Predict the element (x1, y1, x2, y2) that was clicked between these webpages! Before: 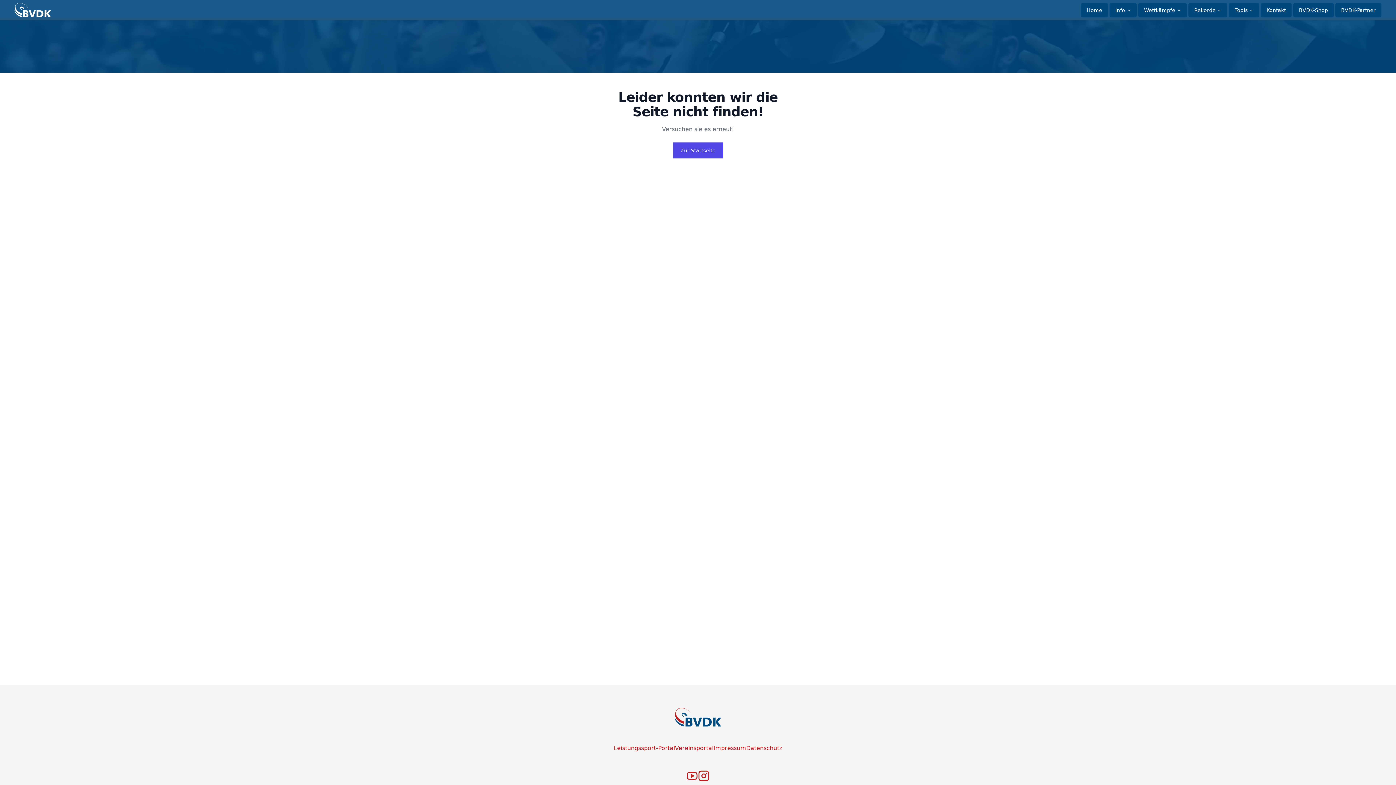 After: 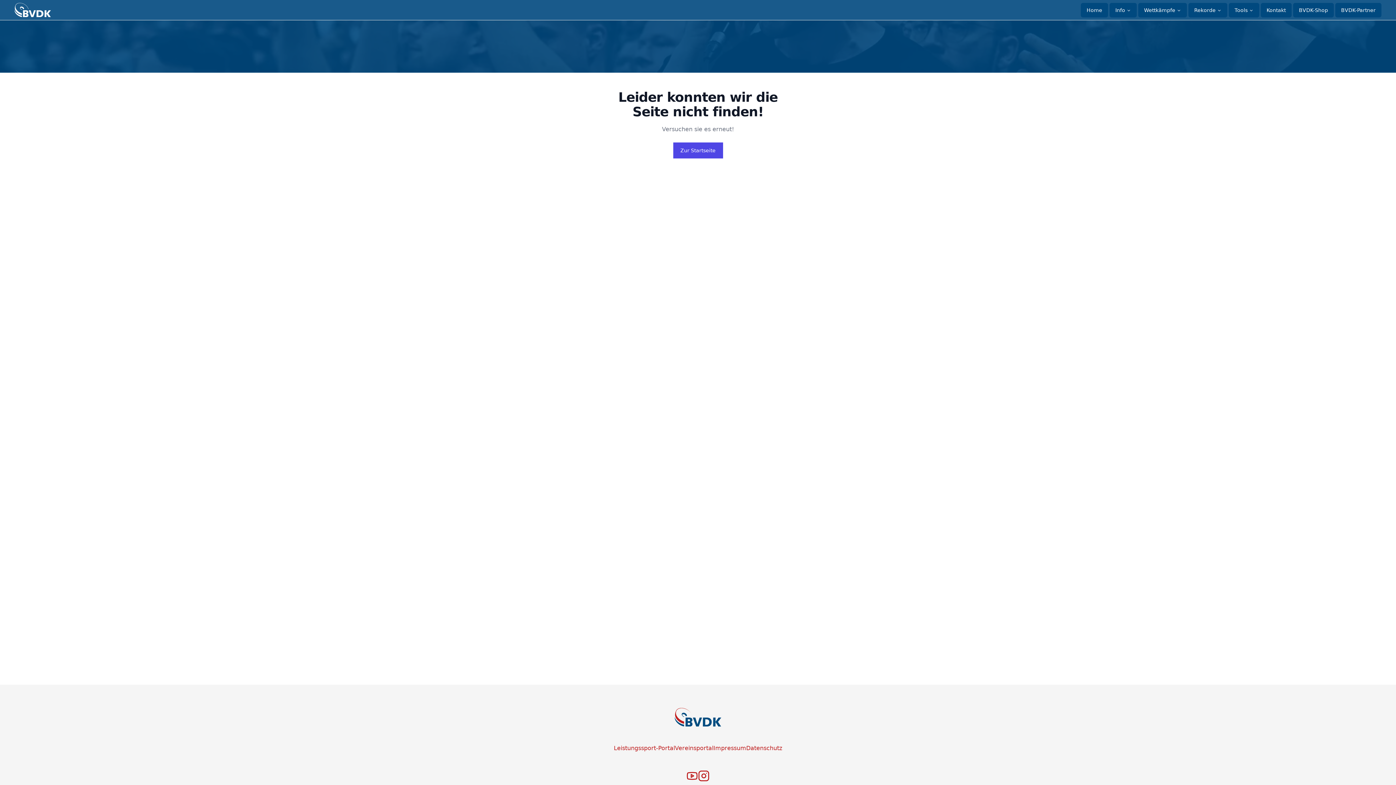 Action: bbox: (614, 745, 675, 752) label: Leistungssport-Portal